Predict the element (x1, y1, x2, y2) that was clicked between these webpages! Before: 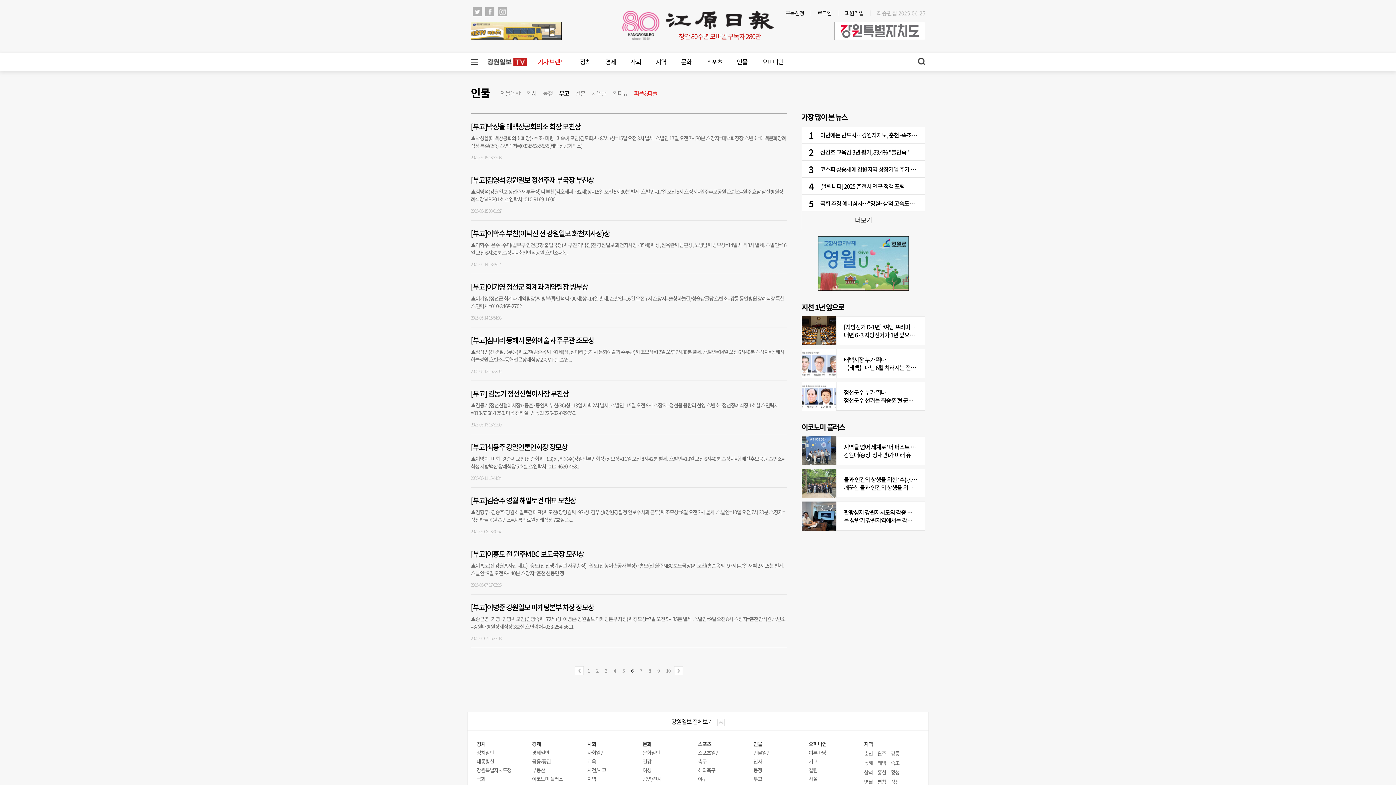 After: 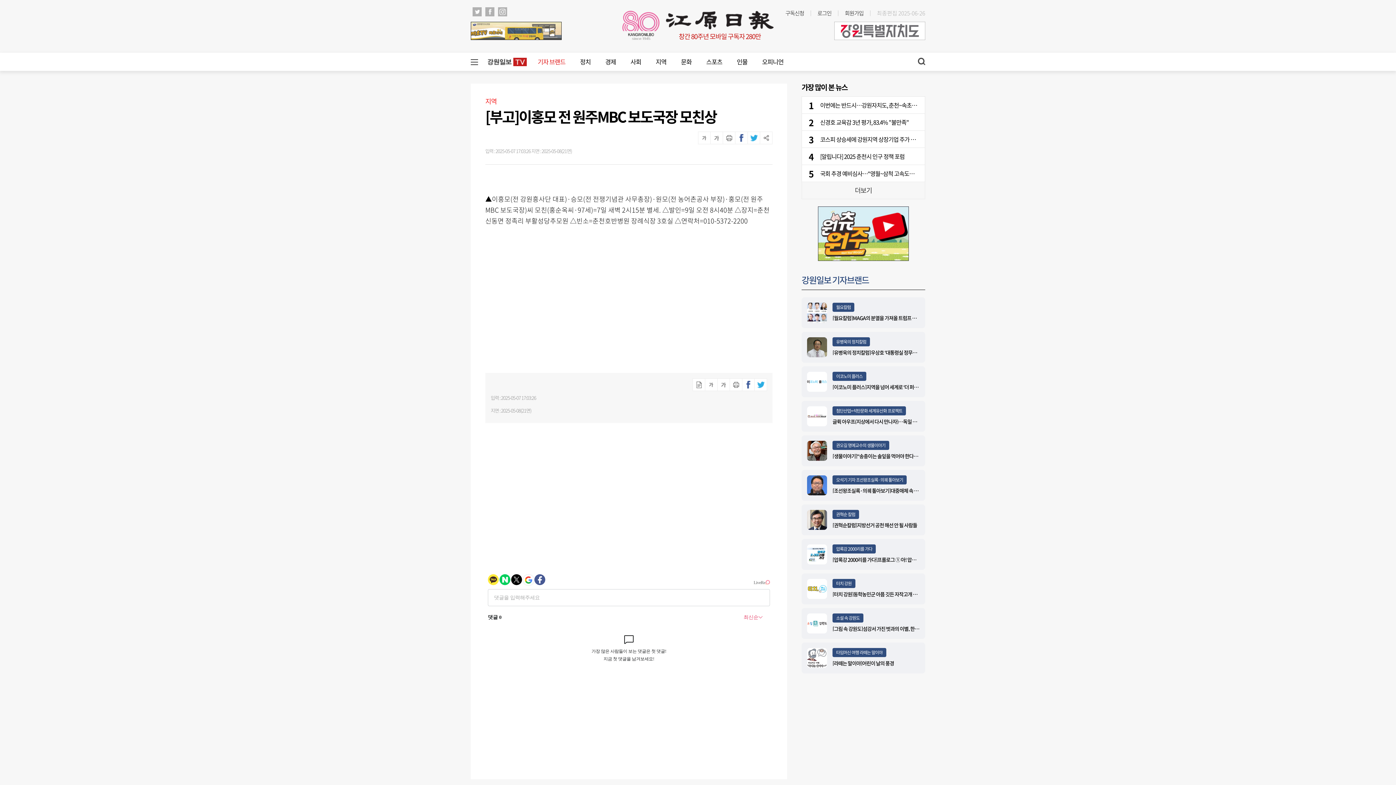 Action: bbox: (470, 548, 584, 559) label: [부고]이홍모 전 원주MBC 보도국장 모친상